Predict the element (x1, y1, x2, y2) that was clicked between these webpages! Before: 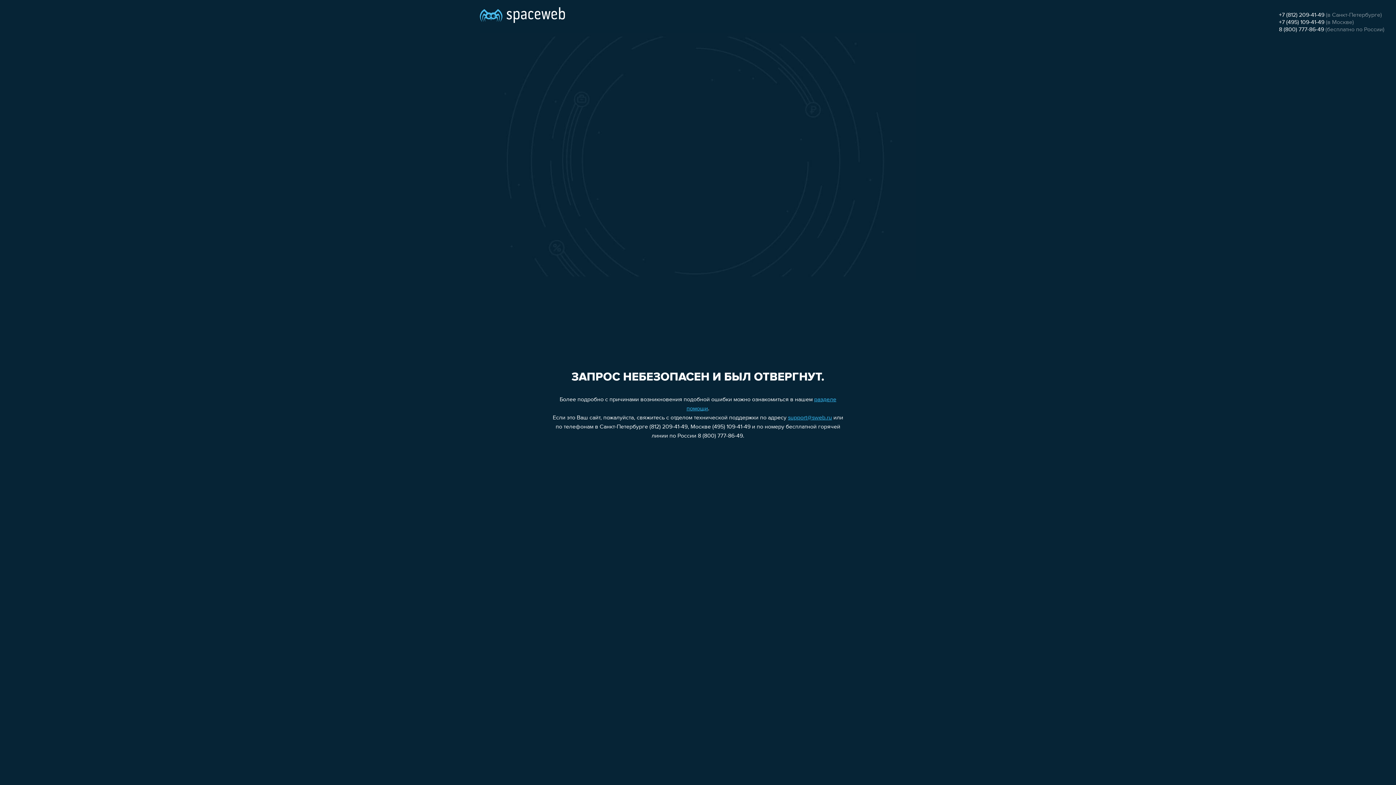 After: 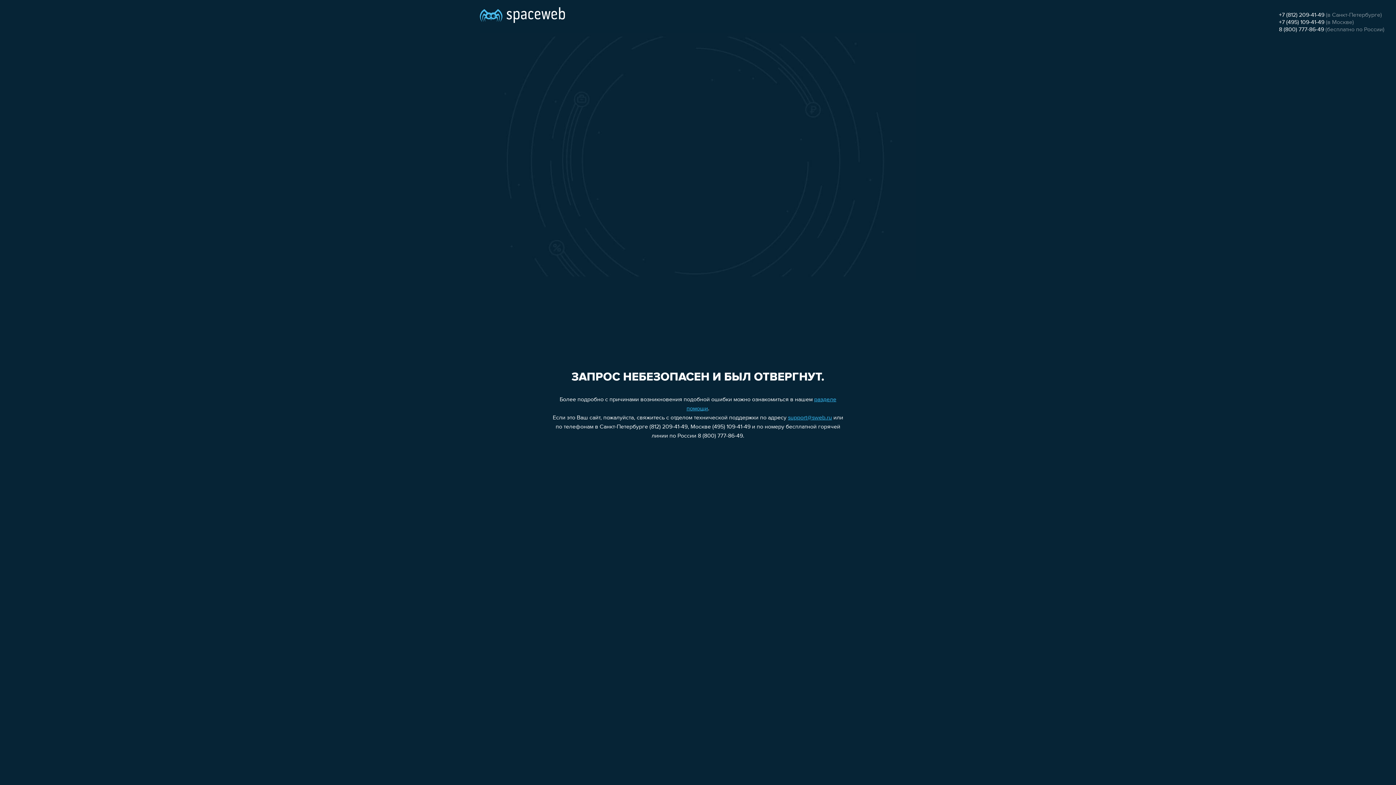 Action: label: +7 (495) 109-41-49 bbox: (1279, 19, 1324, 25)